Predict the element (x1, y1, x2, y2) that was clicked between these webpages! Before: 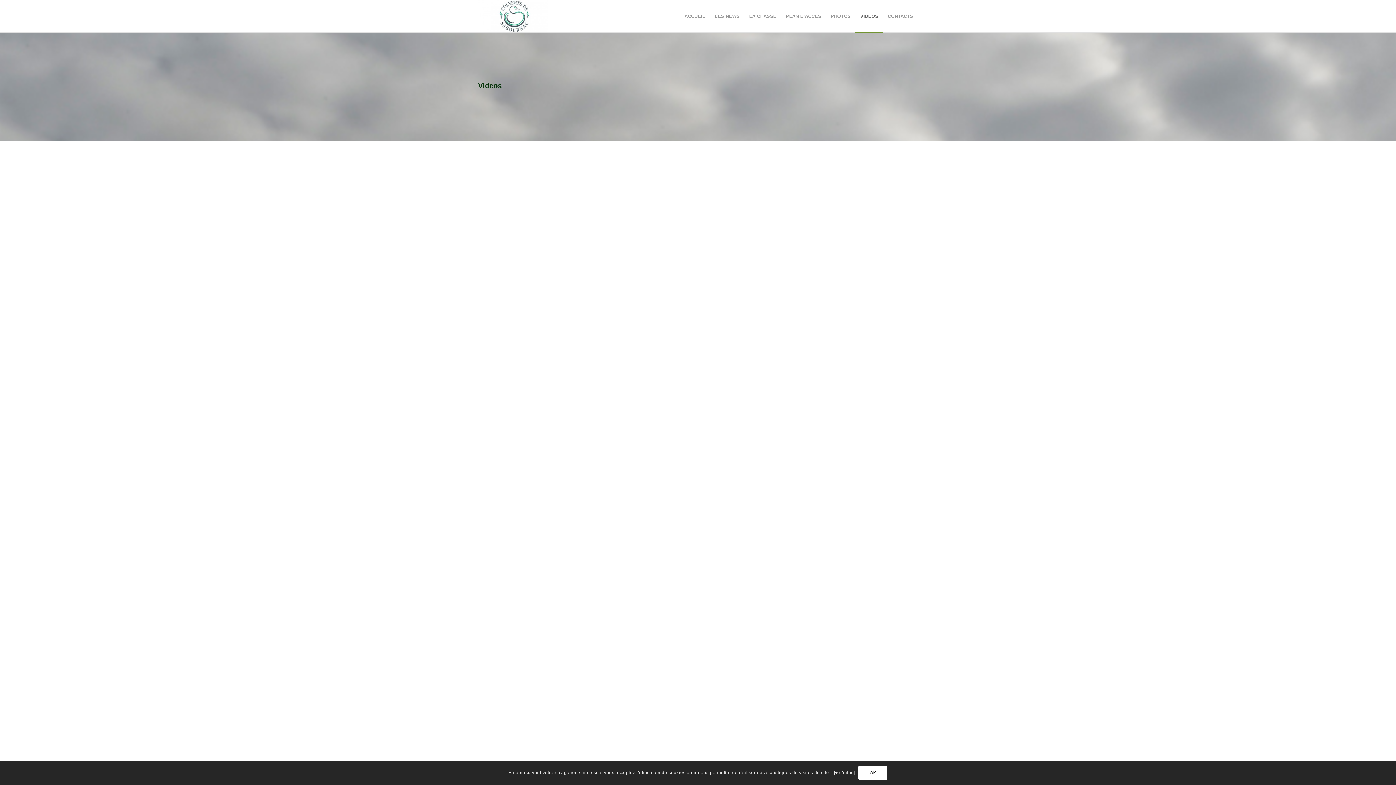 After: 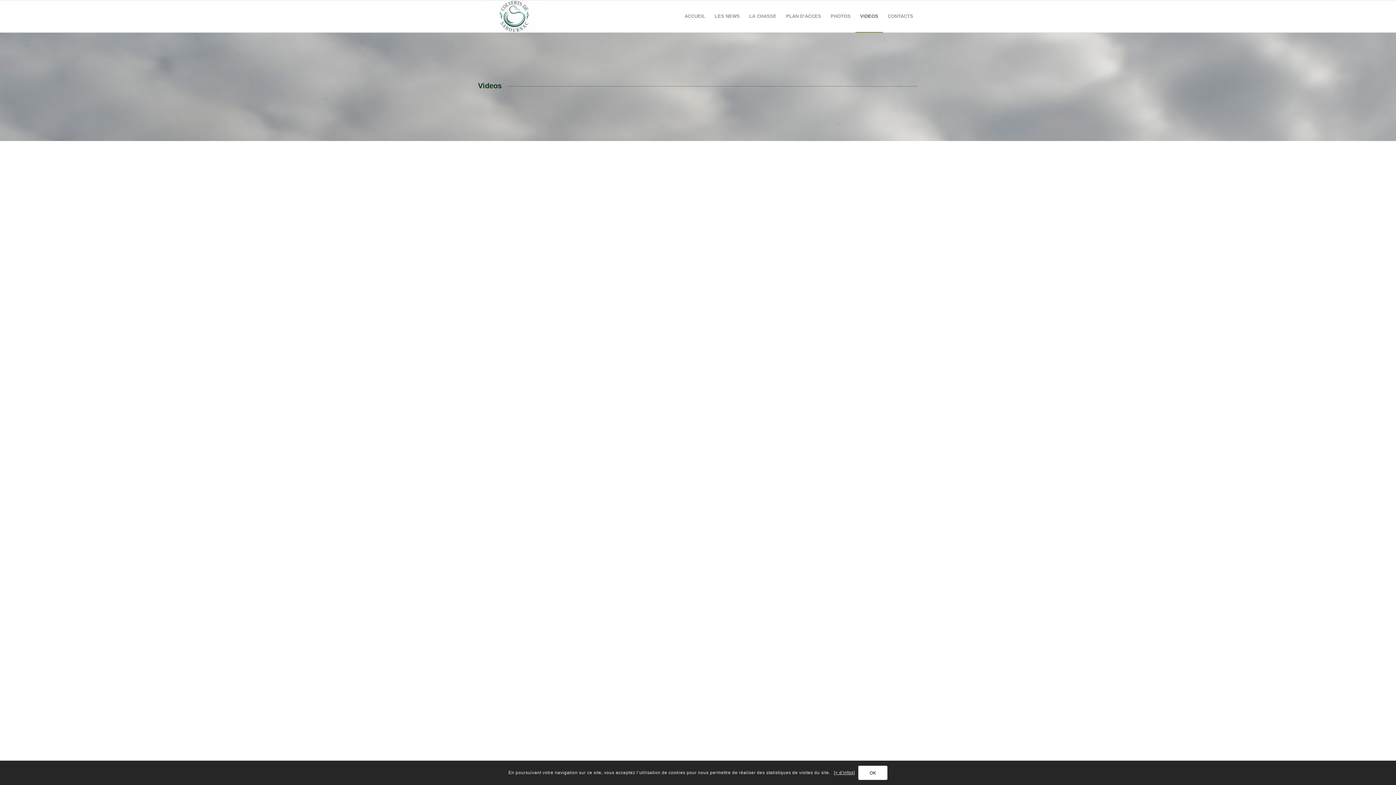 Action: bbox: (834, 769, 855, 777) label: [+ d'infos]